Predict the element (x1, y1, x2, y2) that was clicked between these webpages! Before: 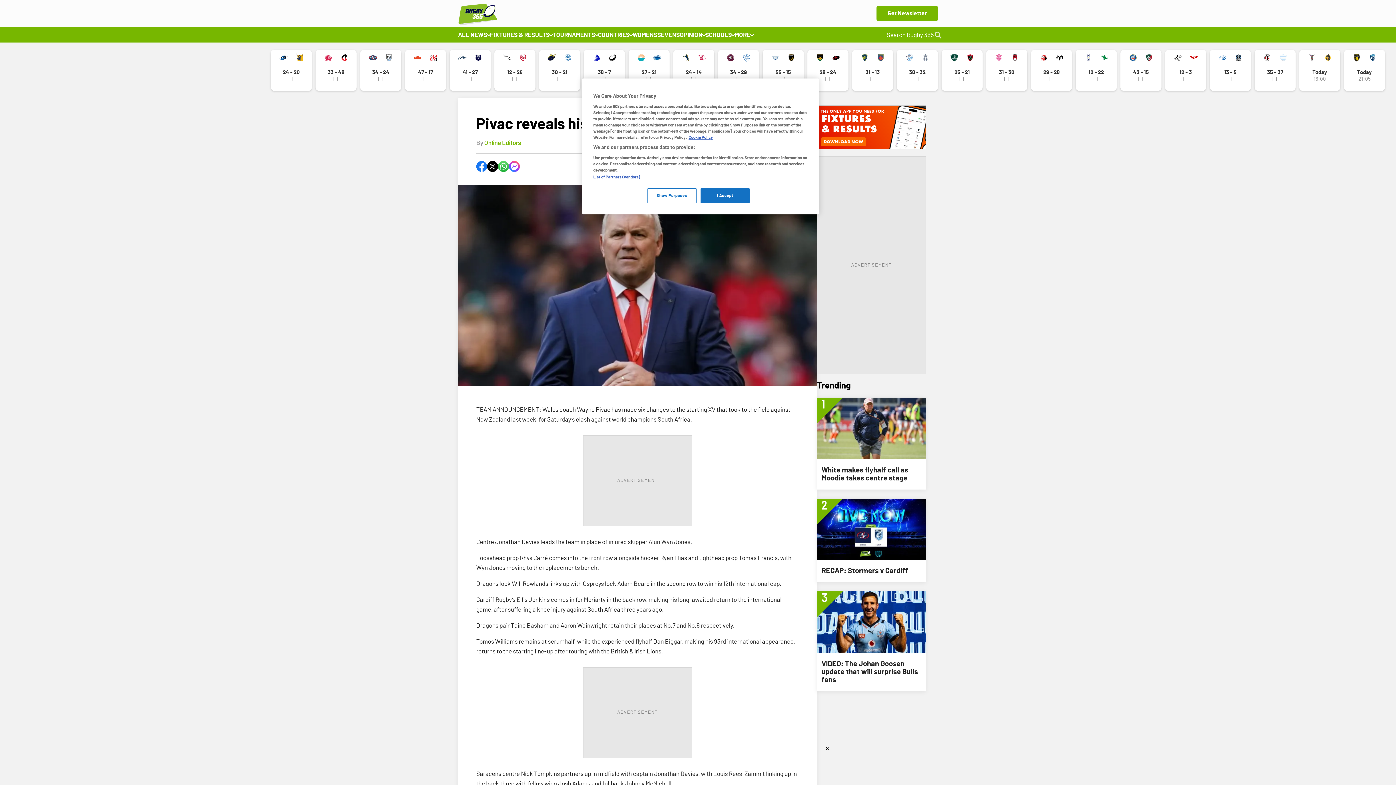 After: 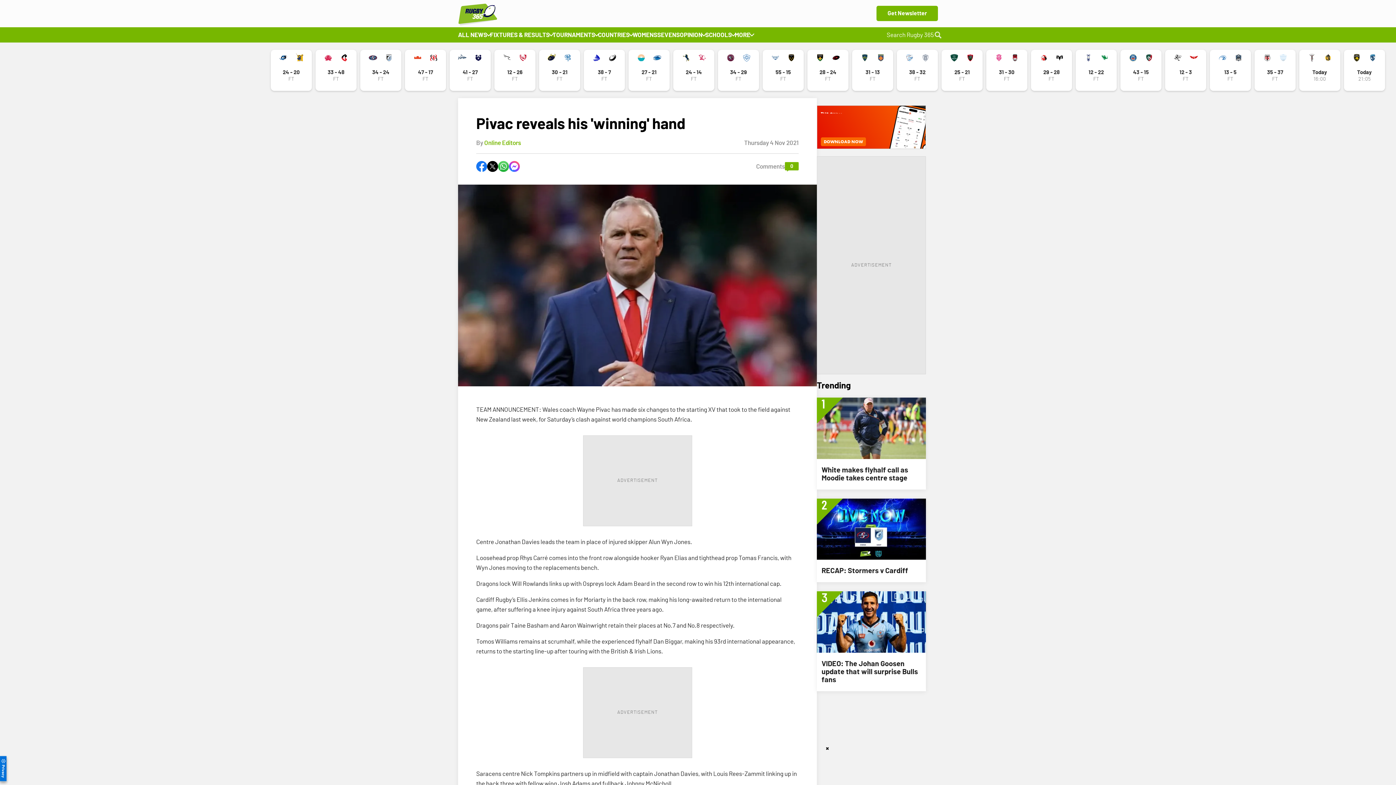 Action: bbox: (700, 188, 749, 203) label: I Accept